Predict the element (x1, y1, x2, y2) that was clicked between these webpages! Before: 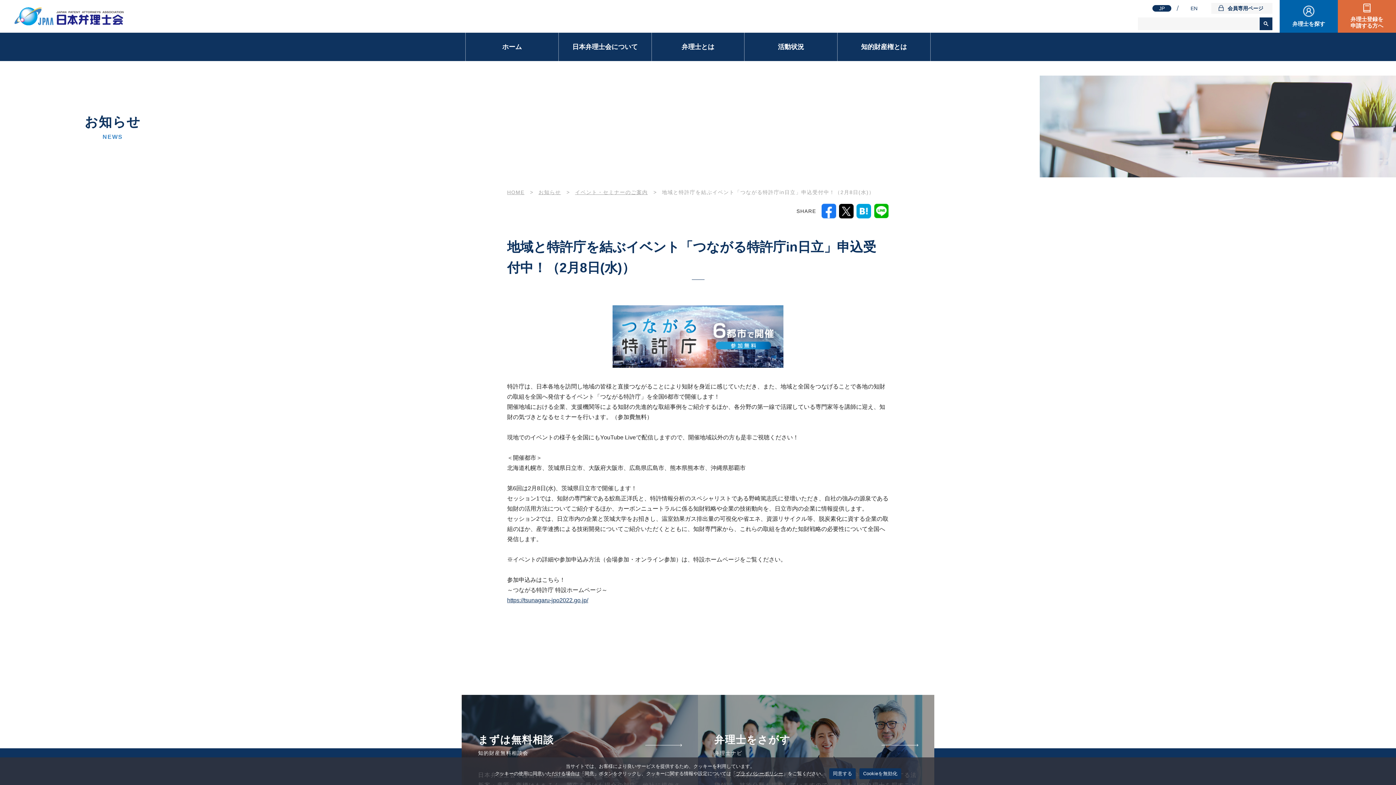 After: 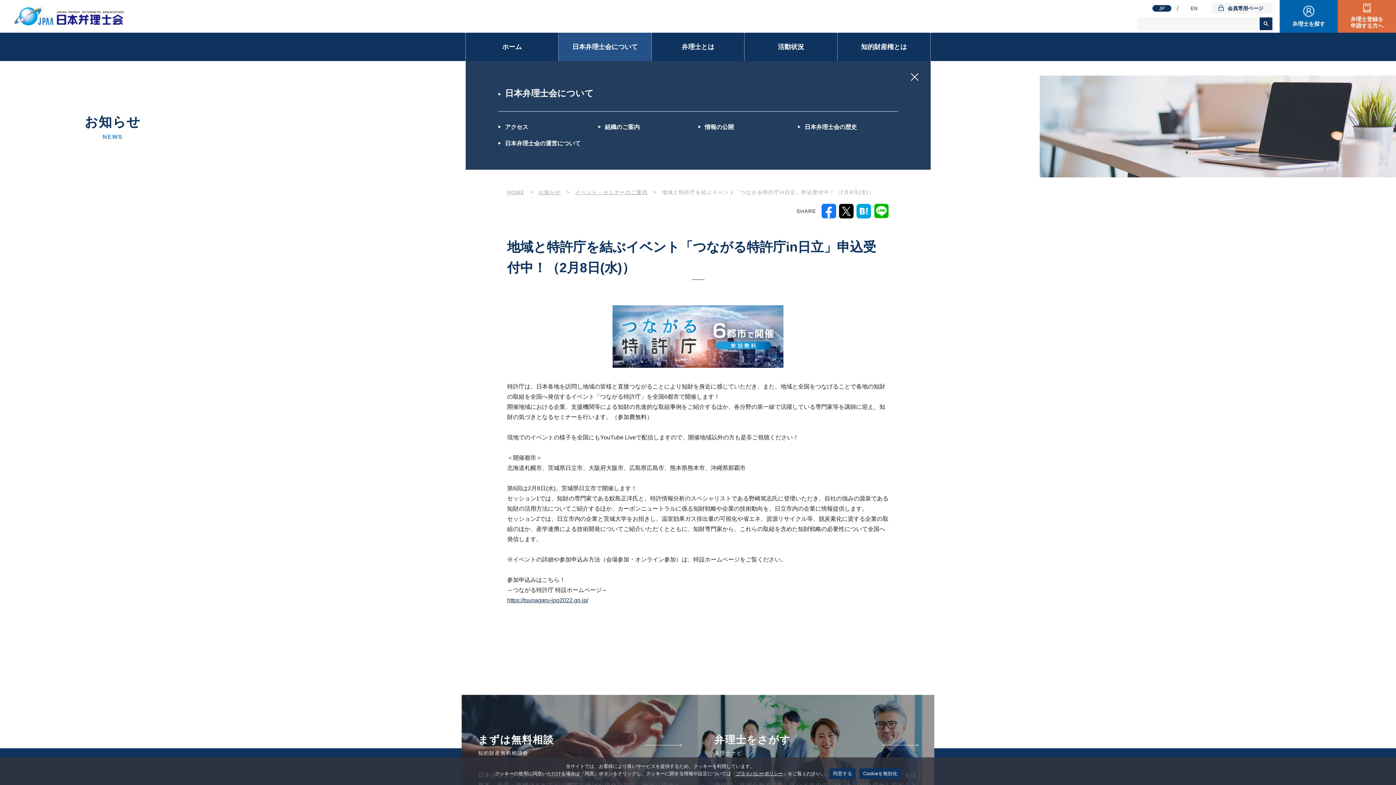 Action: label: 日本弁理士会について bbox: (558, 32, 651, 61)